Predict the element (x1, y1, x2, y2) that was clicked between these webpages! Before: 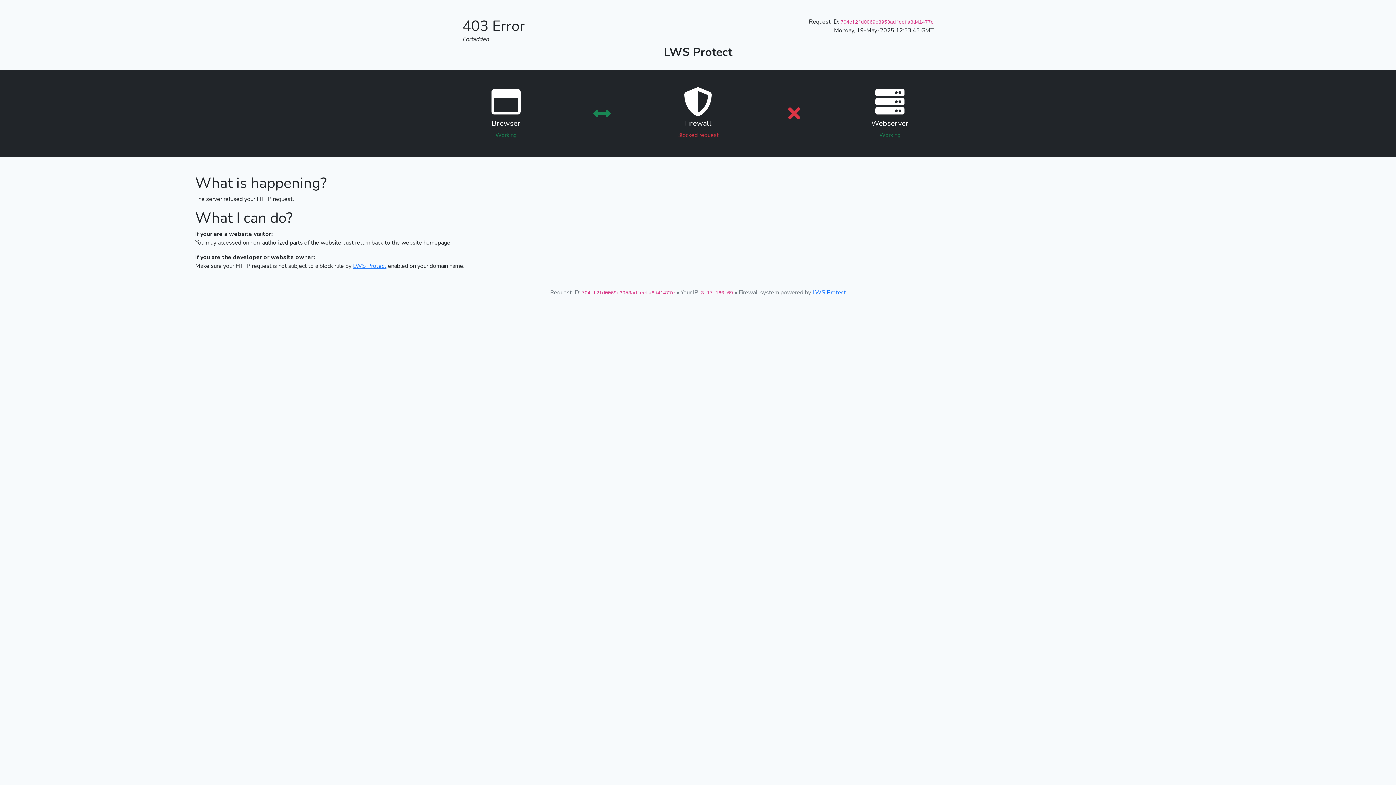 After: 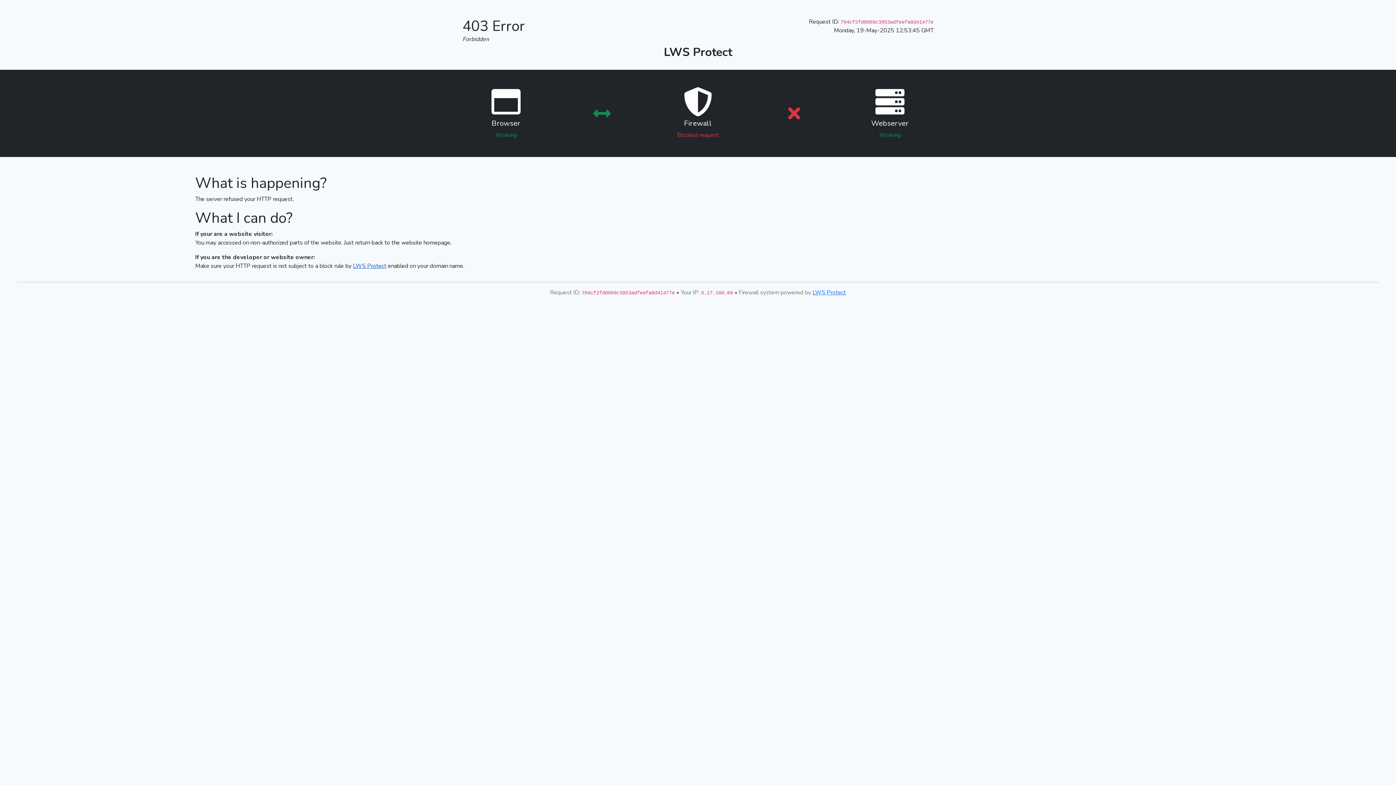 Action: bbox: (353, 262, 386, 270) label: LWS Protect